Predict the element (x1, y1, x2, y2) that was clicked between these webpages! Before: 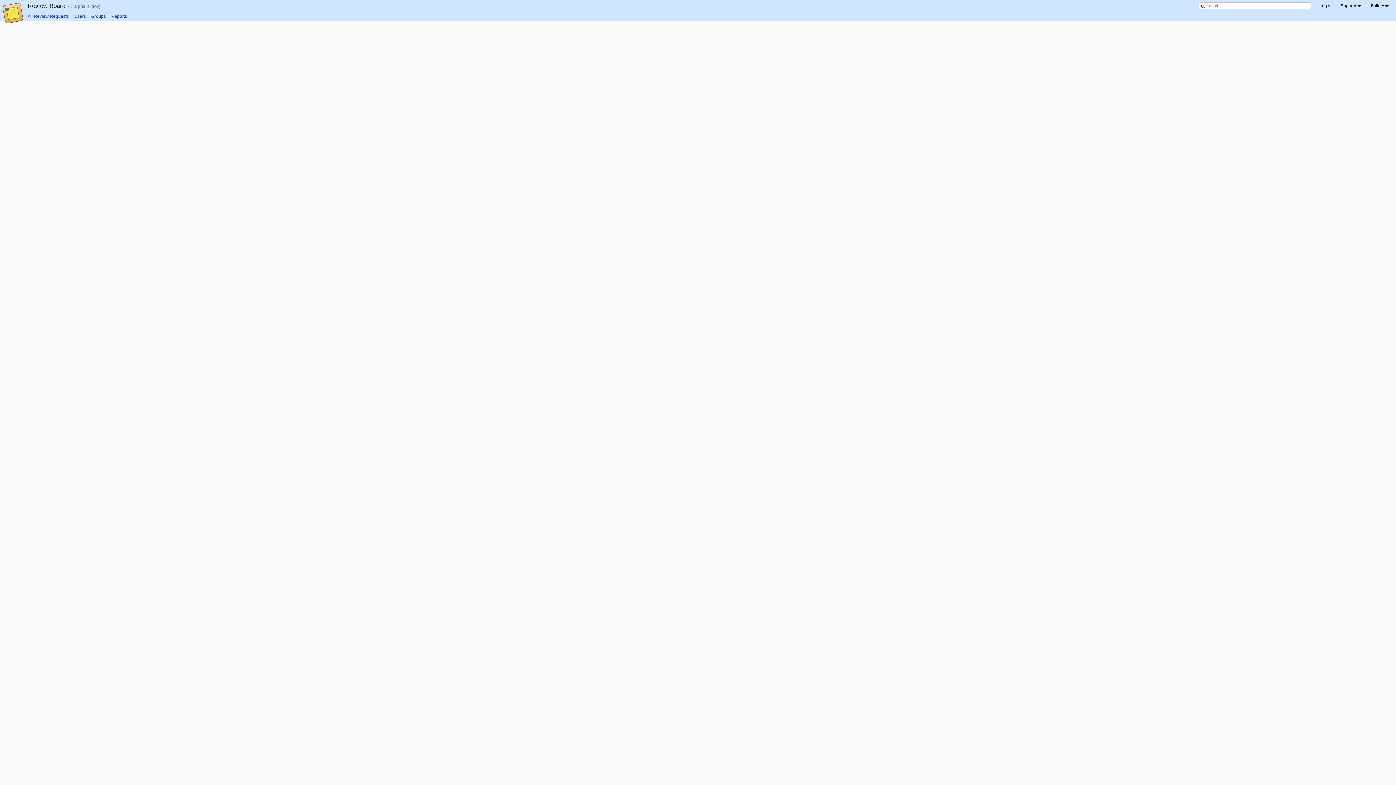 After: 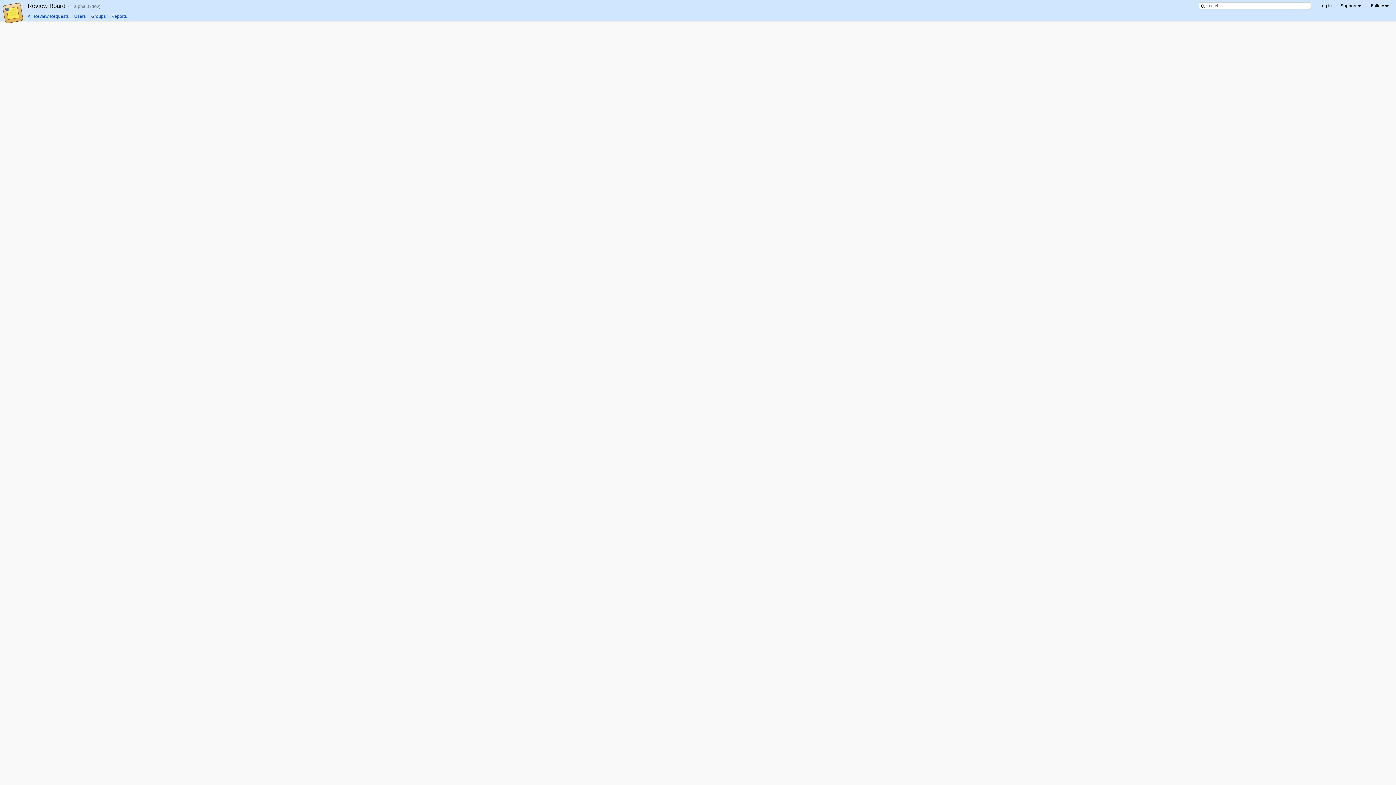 Action: bbox: (74, 13, 85, 18) label: Users